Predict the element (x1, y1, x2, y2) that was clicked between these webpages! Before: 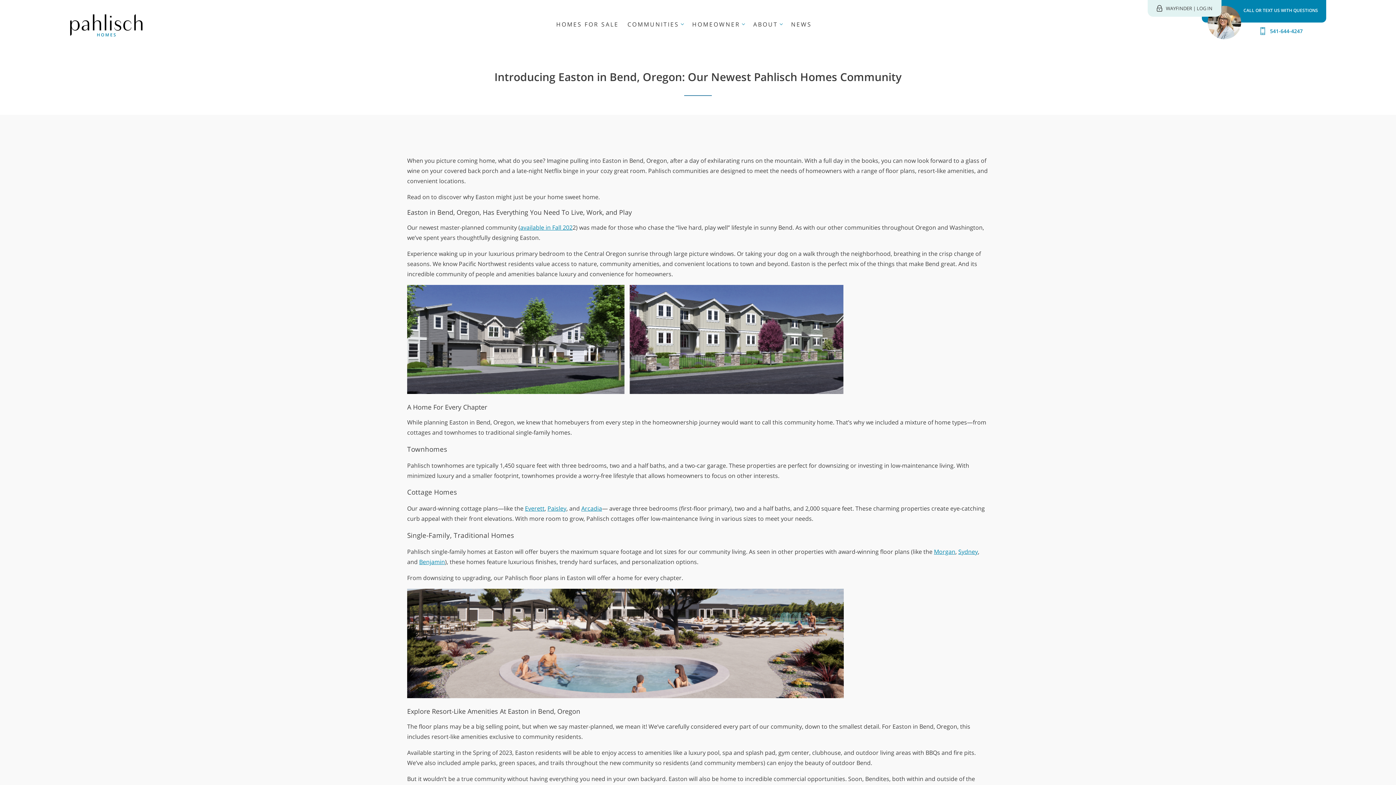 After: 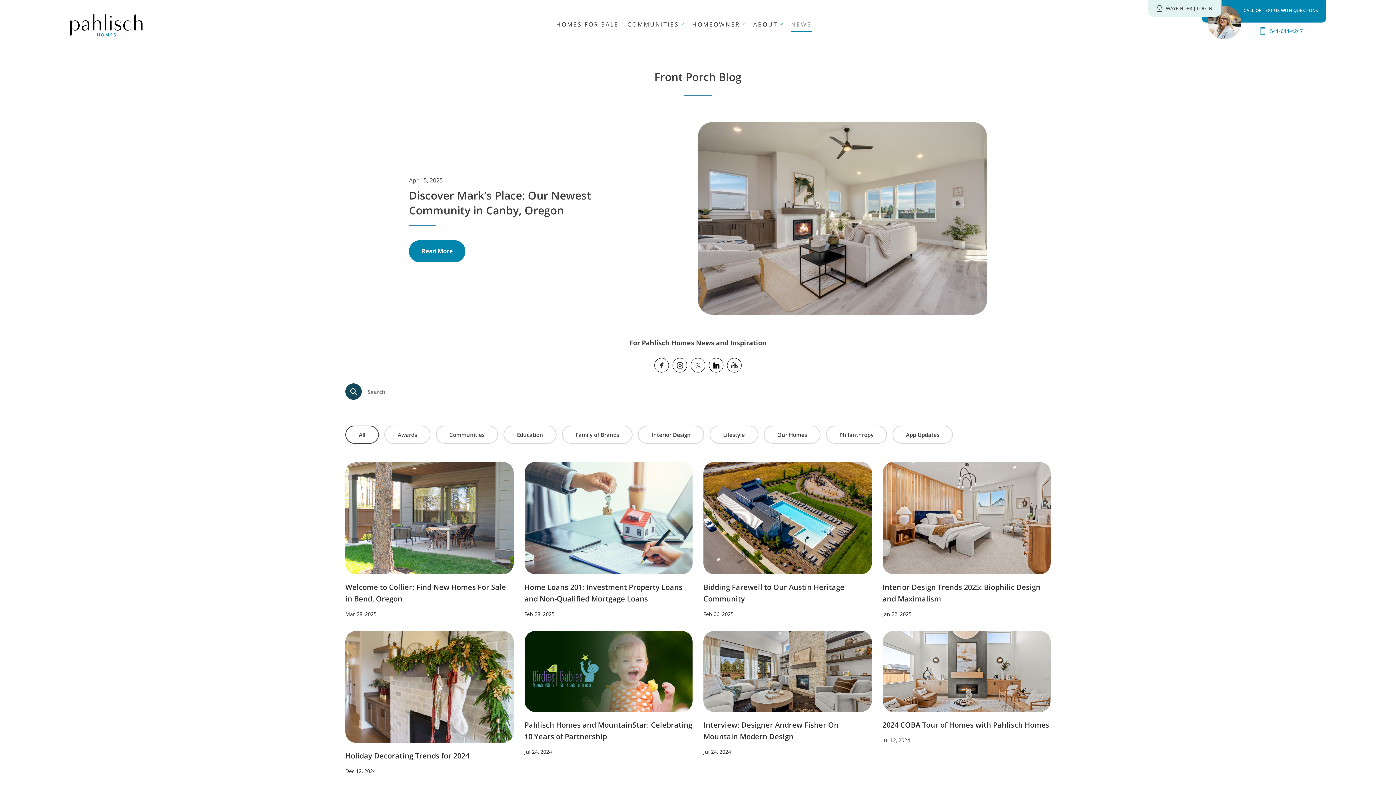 Action: label: NEWS bbox: (791, 20, 812, 28)